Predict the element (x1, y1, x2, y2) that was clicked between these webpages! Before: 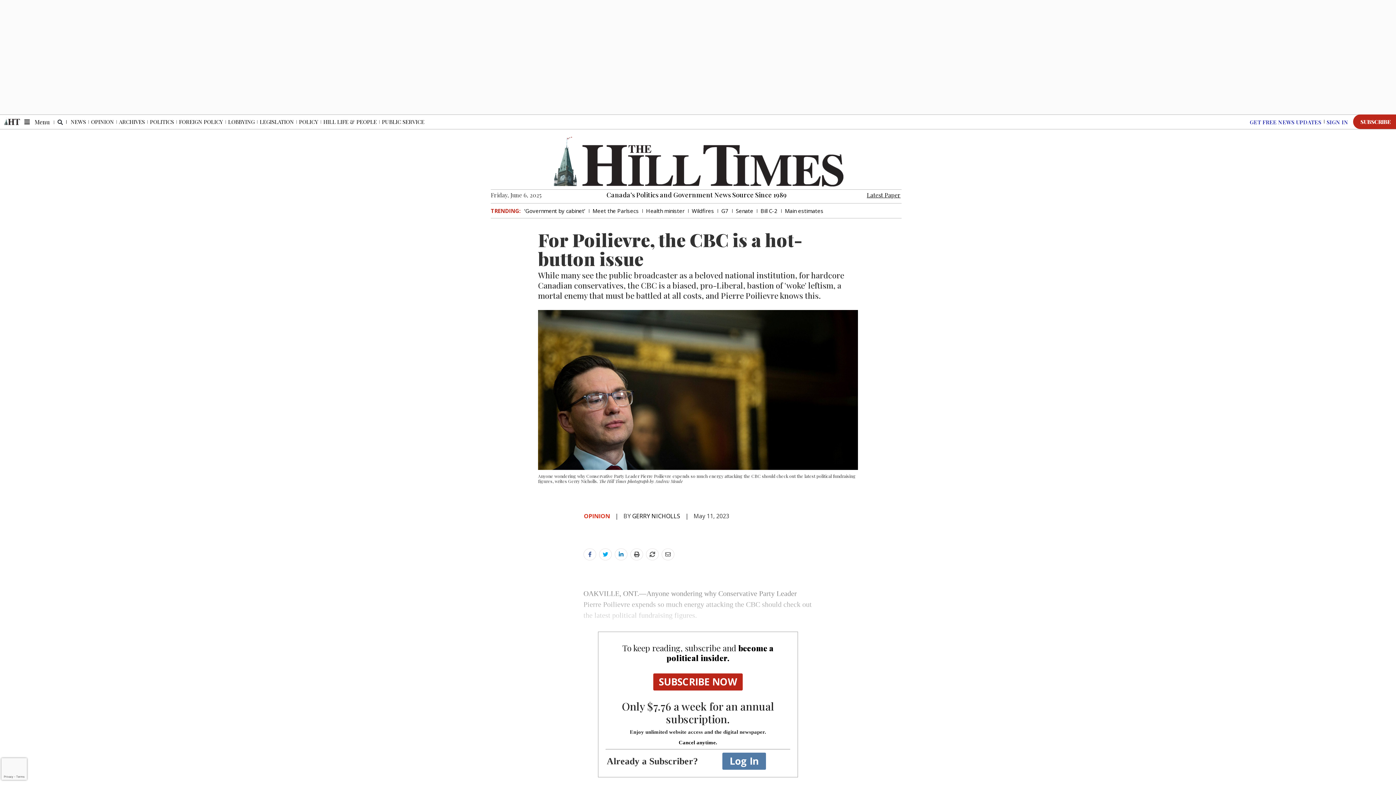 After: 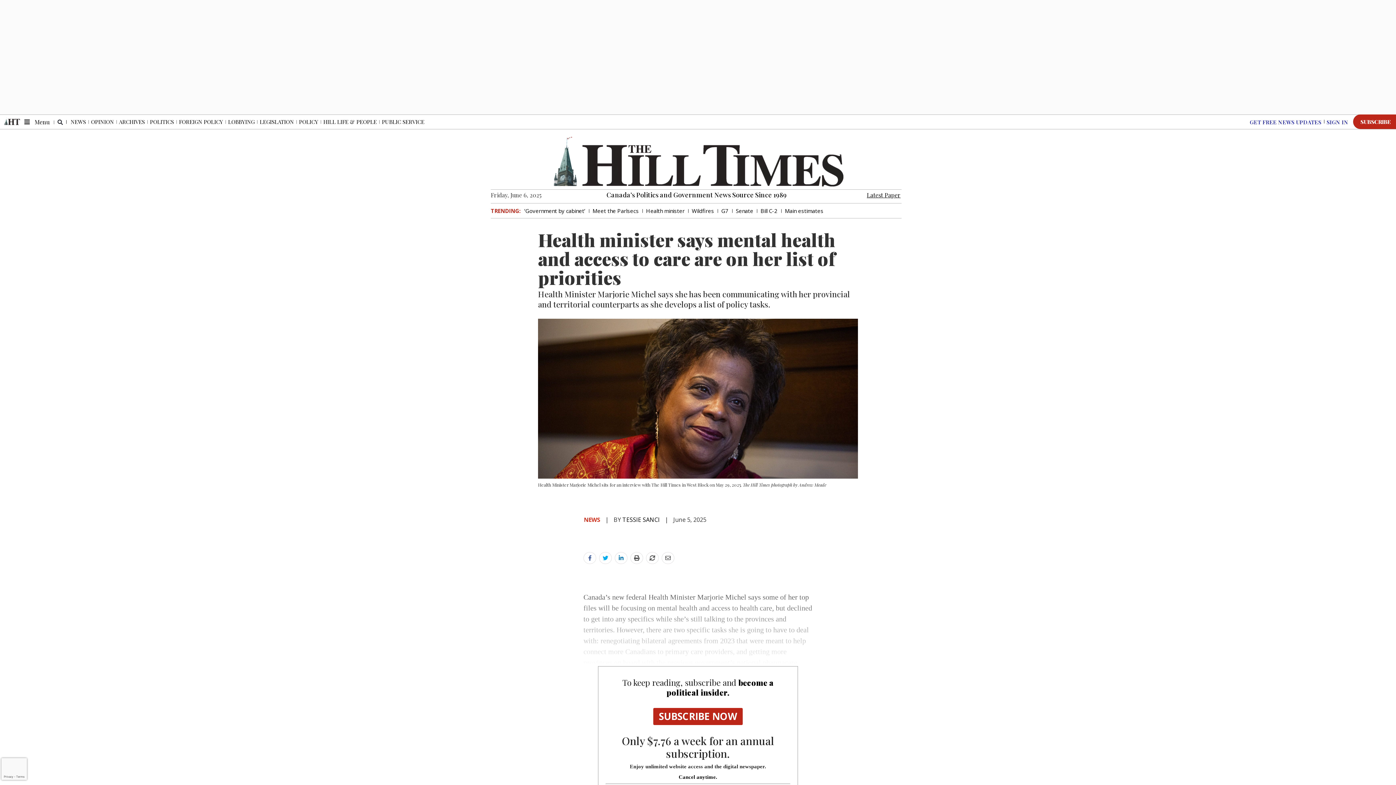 Action: bbox: (643, 206, 687, 215) label: Health minister